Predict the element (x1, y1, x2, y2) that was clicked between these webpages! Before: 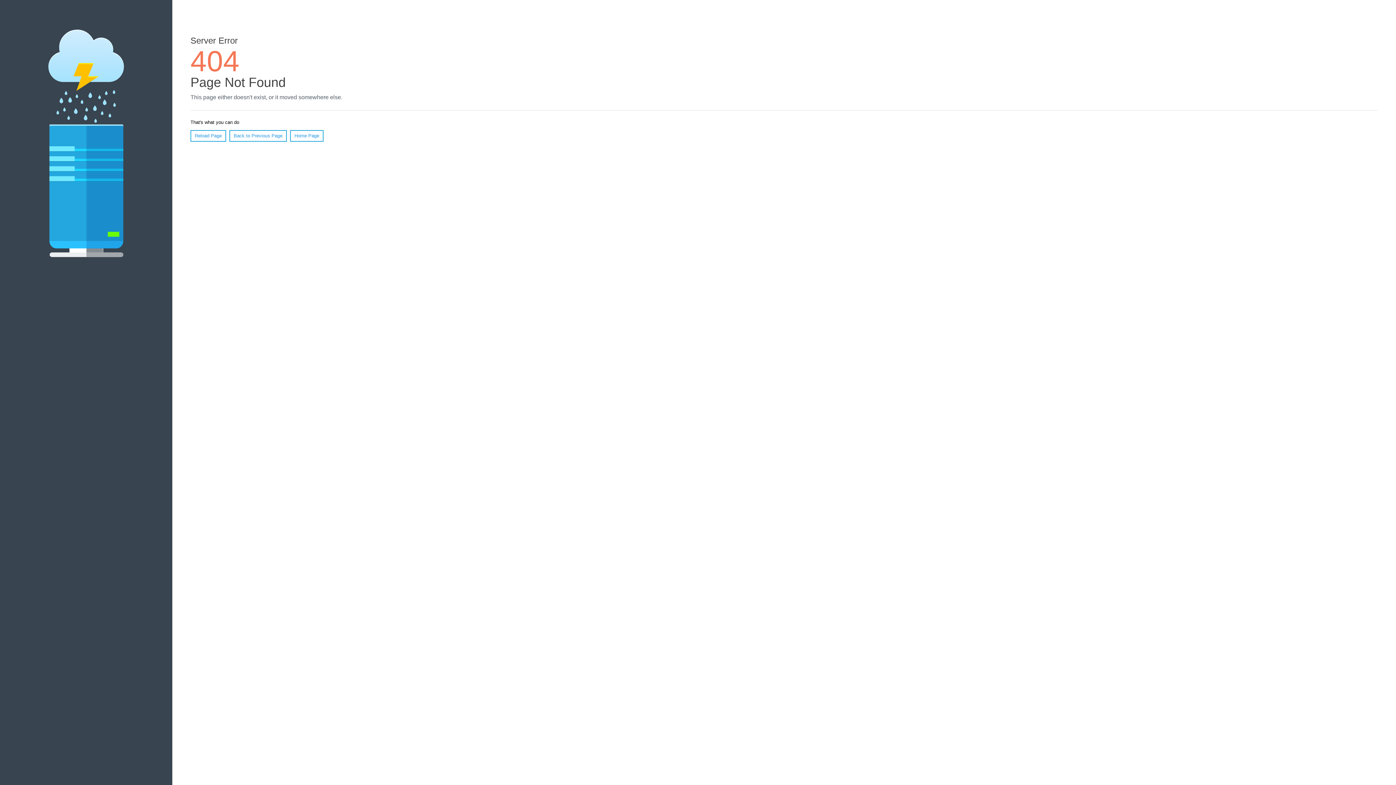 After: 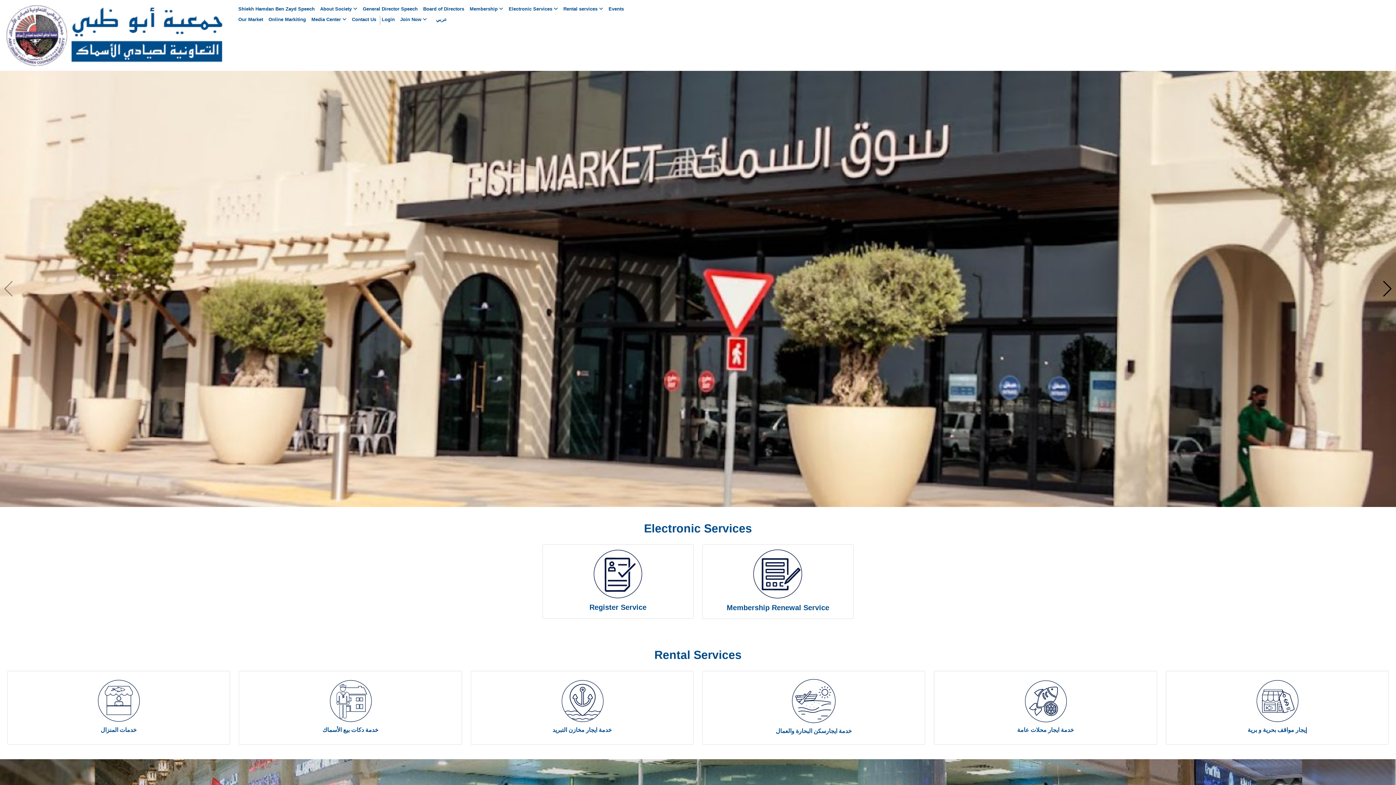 Action: label: Home Page bbox: (290, 130, 323, 141)